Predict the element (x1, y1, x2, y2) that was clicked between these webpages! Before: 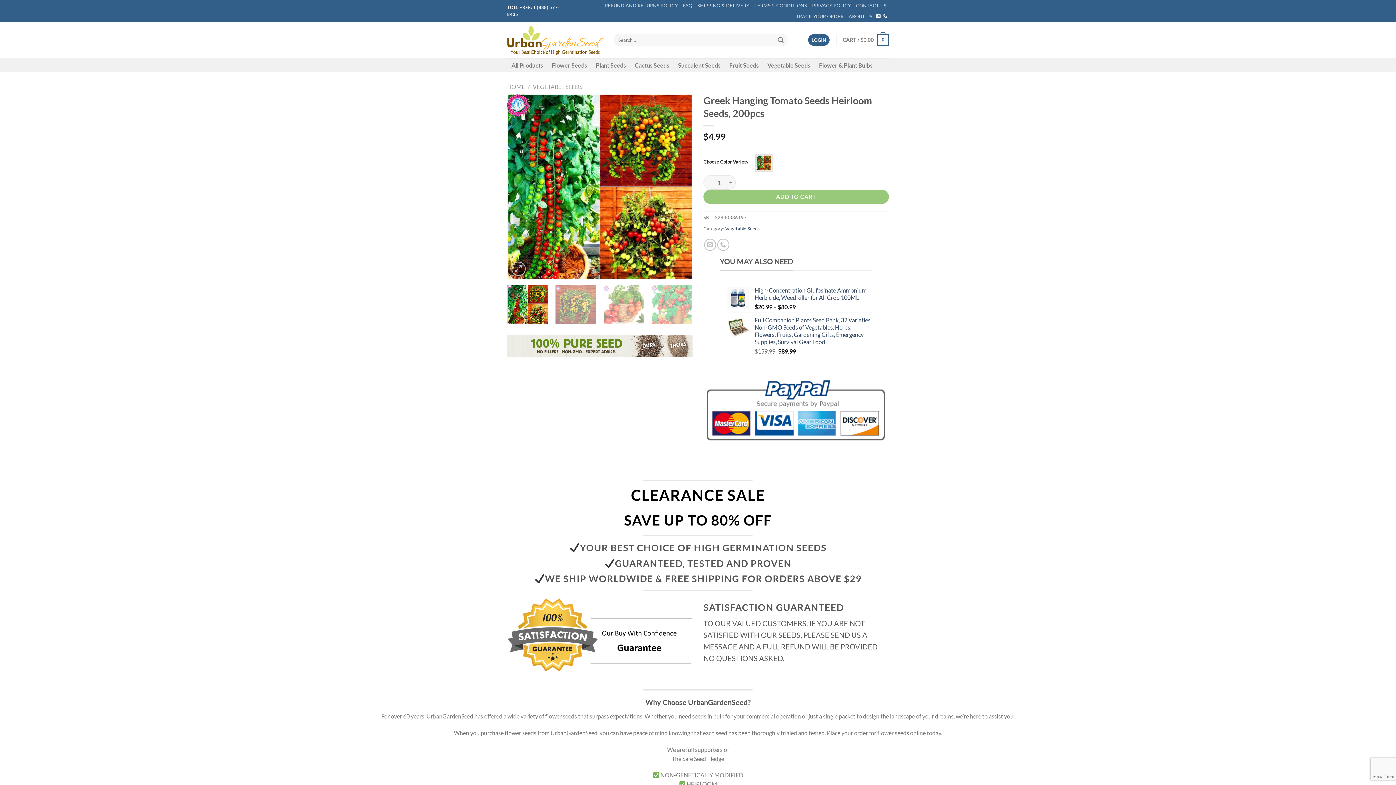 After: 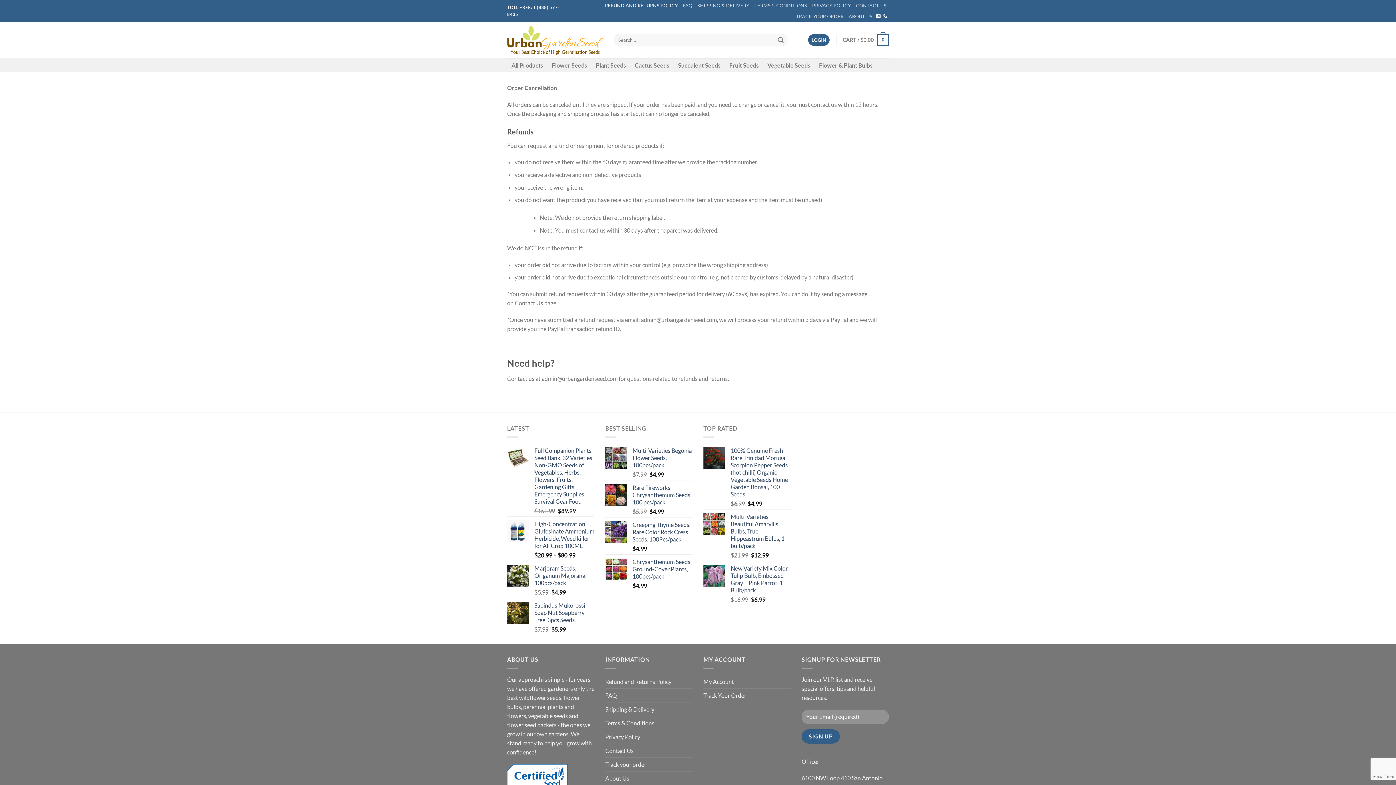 Action: bbox: (605, 0, 678, 10) label: REFUND AND RETURNS POLICY